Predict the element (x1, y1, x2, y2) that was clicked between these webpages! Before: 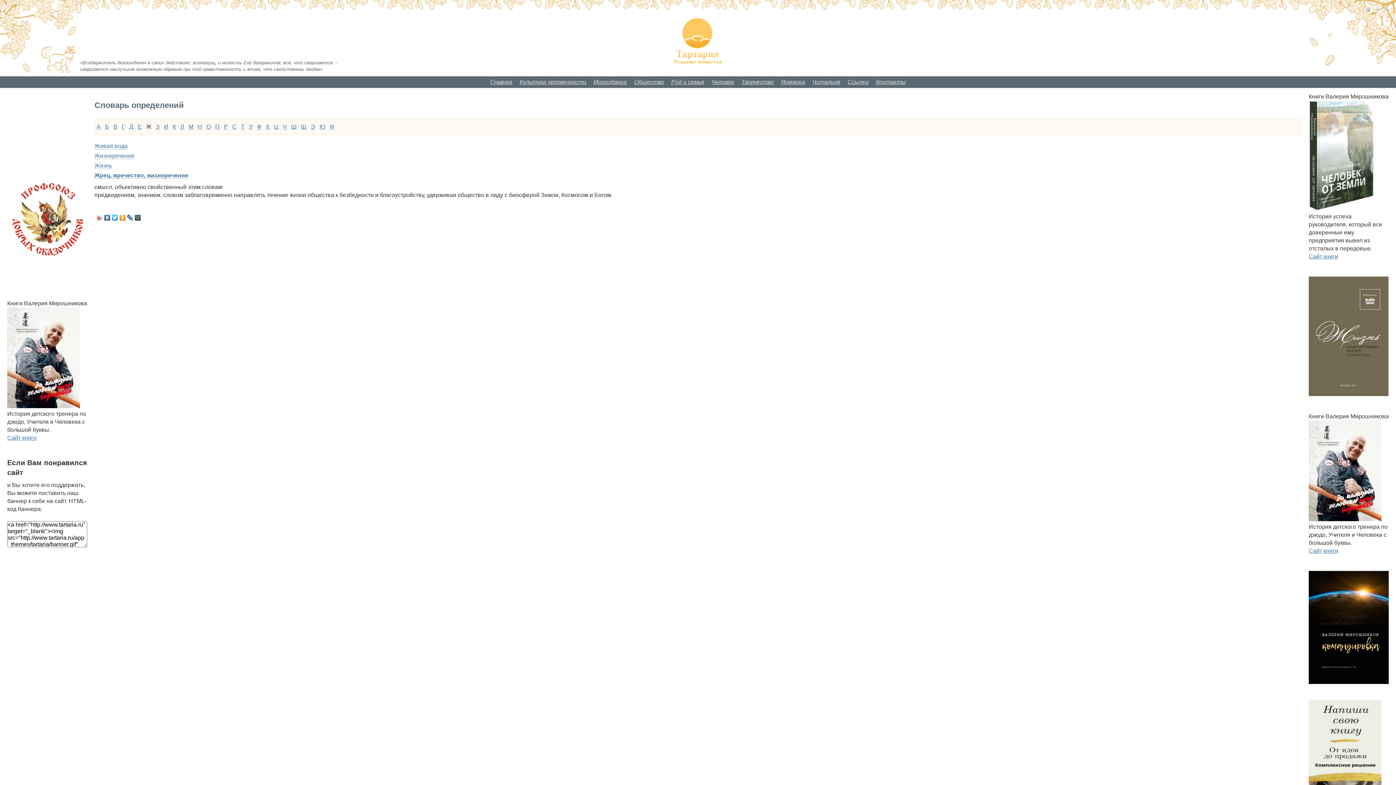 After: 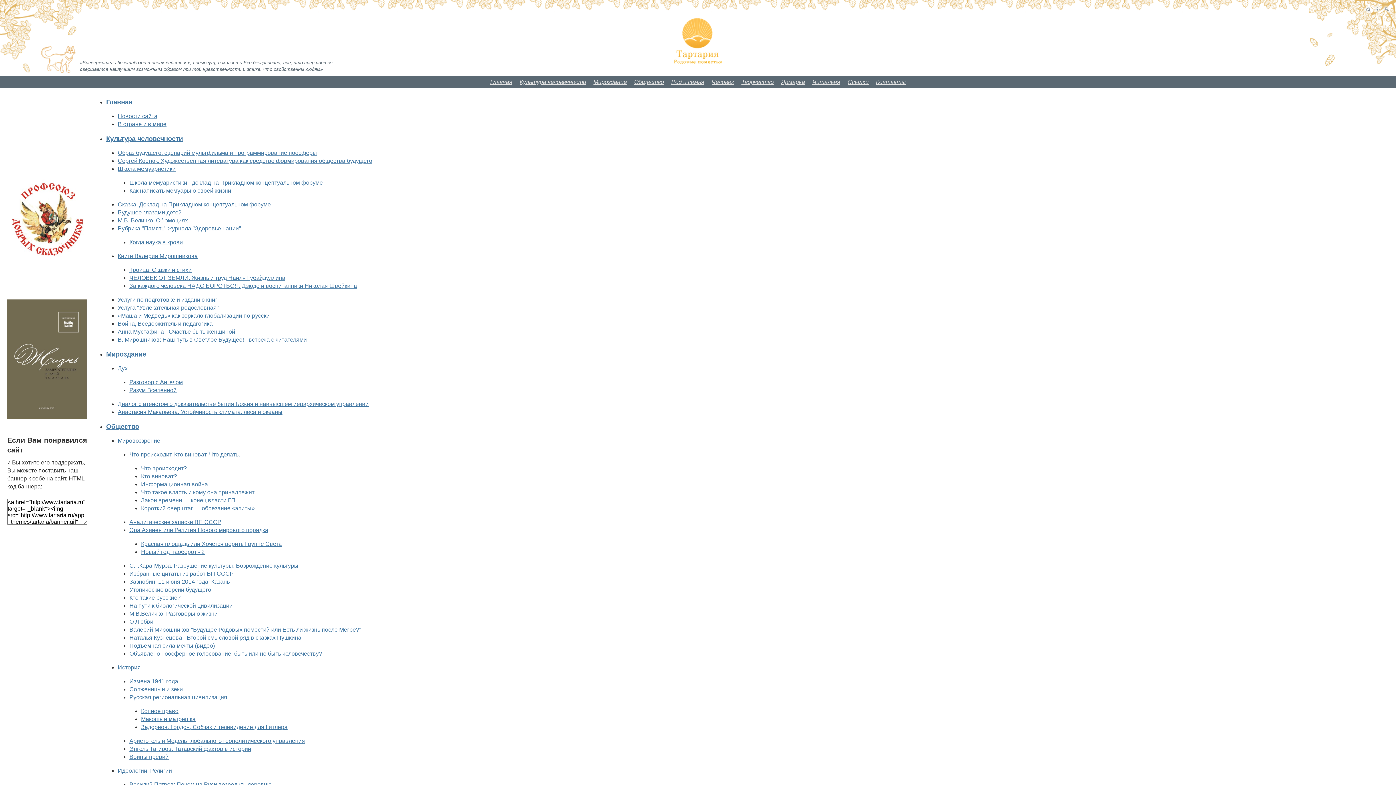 Action: bbox: (1376, 7, 1380, 11)